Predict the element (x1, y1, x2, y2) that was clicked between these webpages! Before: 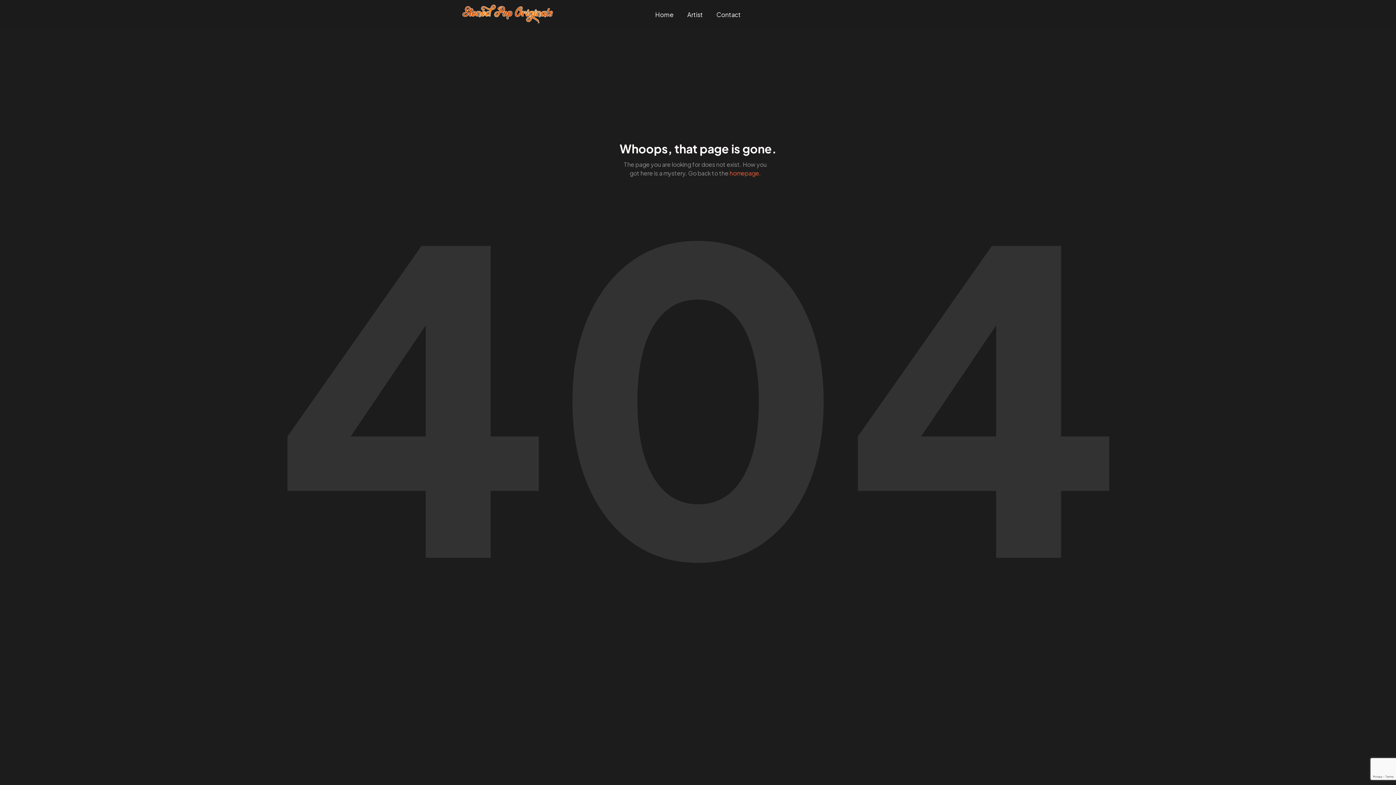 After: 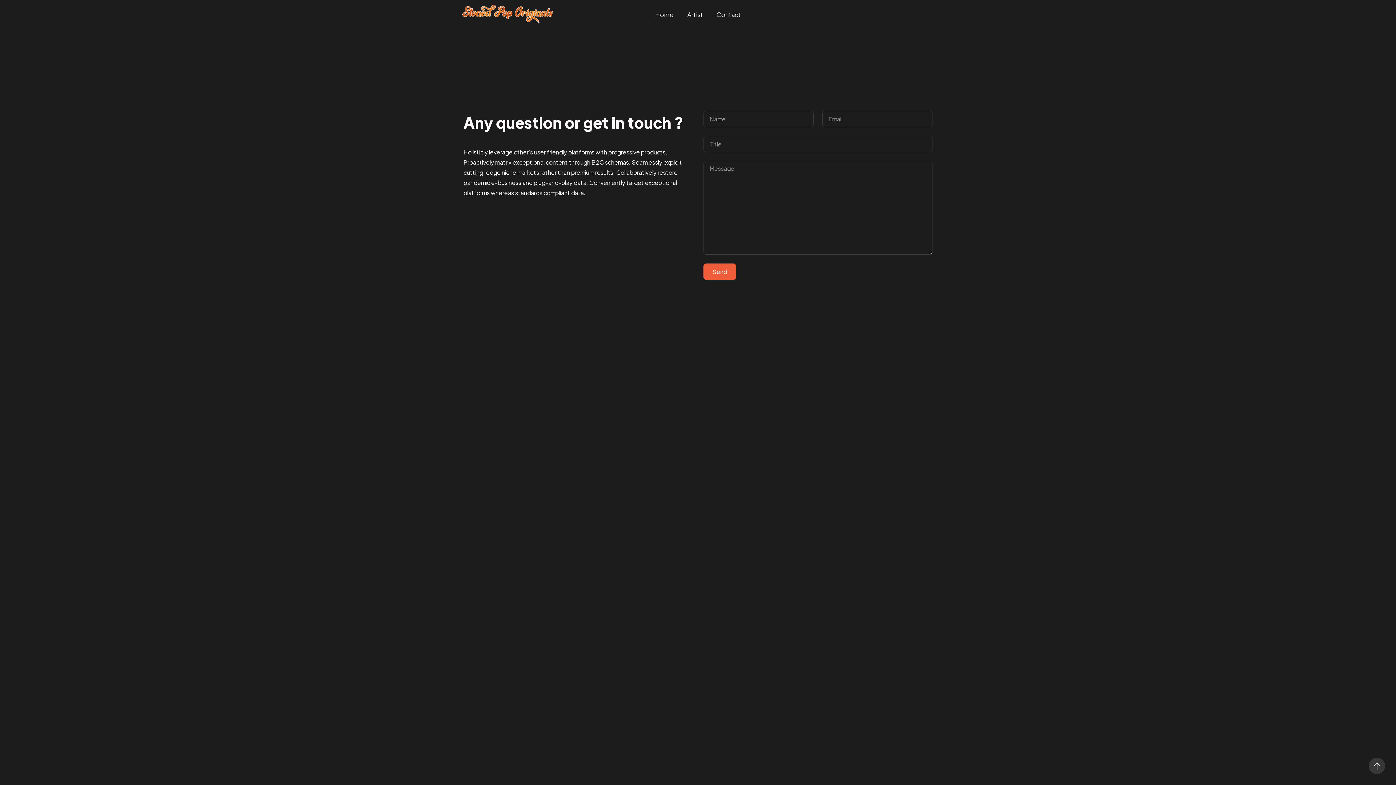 Action: bbox: (709, 10, 740, 19) label: Contact